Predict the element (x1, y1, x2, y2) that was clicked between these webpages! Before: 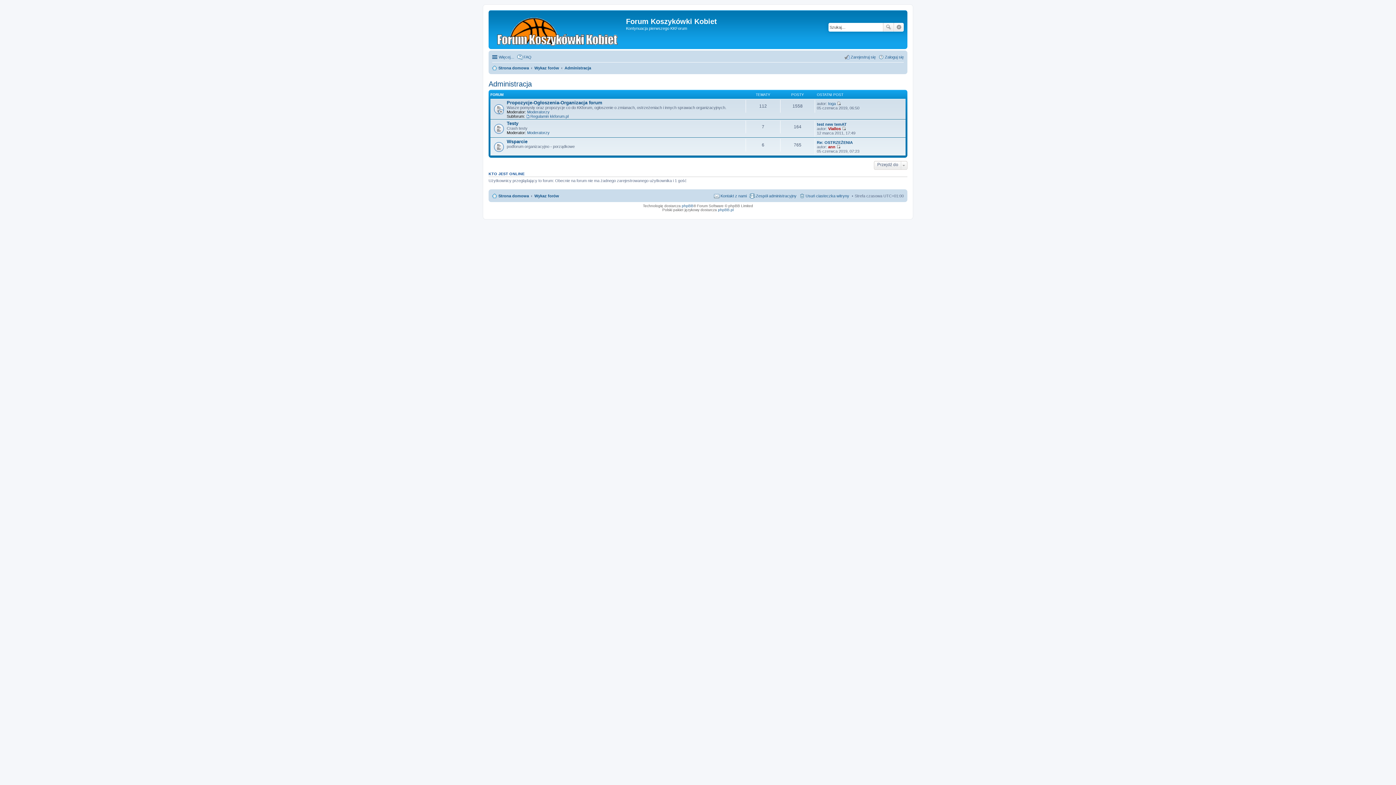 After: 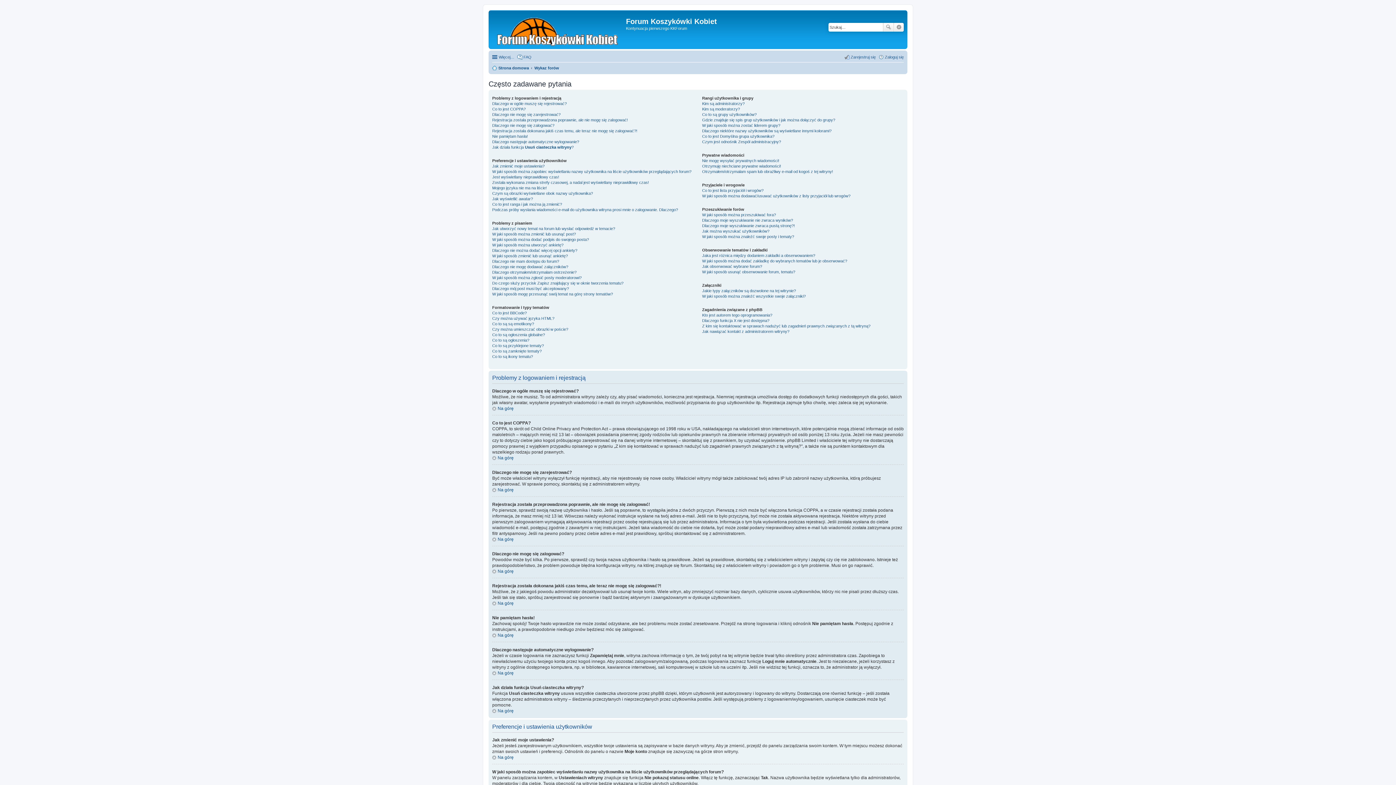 Action: bbox: (517, 52, 531, 61) label: FAQ